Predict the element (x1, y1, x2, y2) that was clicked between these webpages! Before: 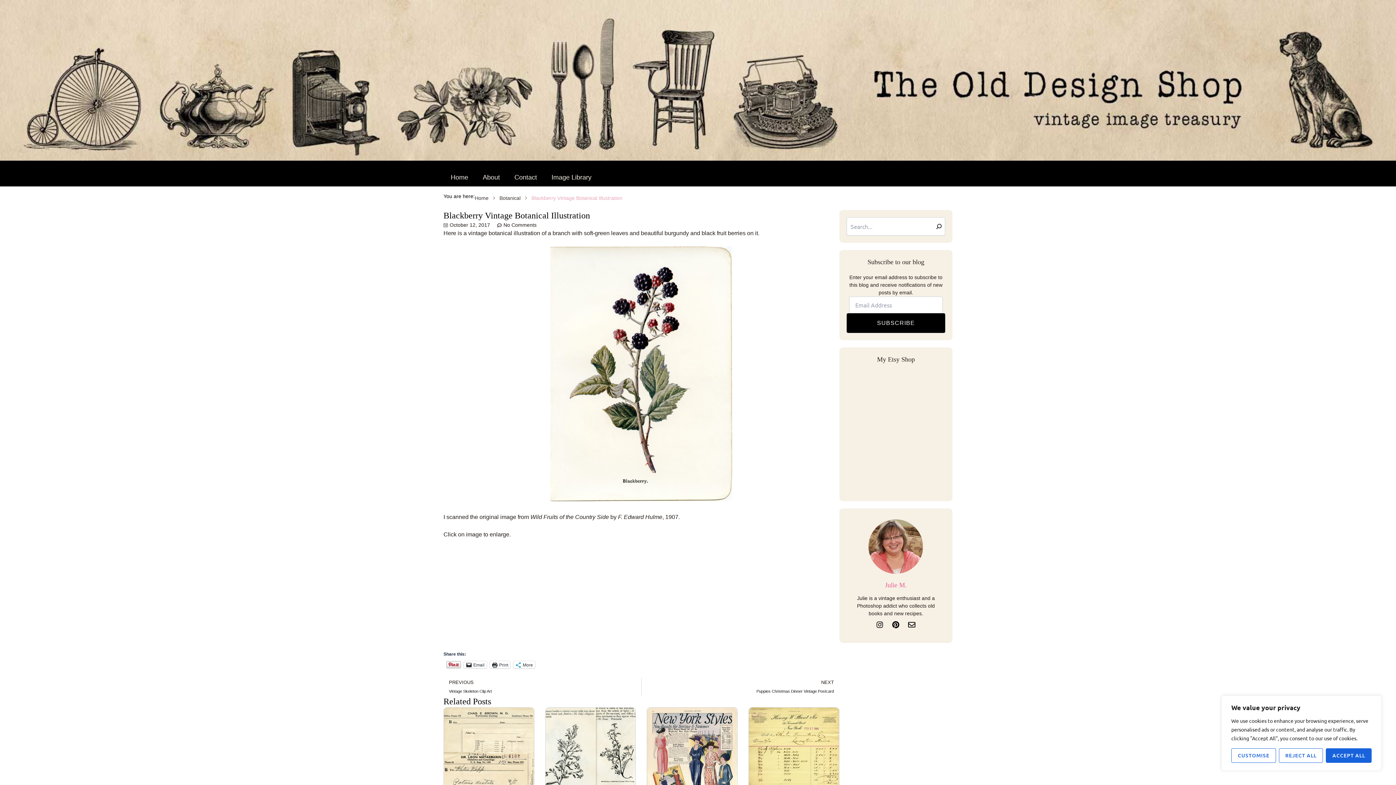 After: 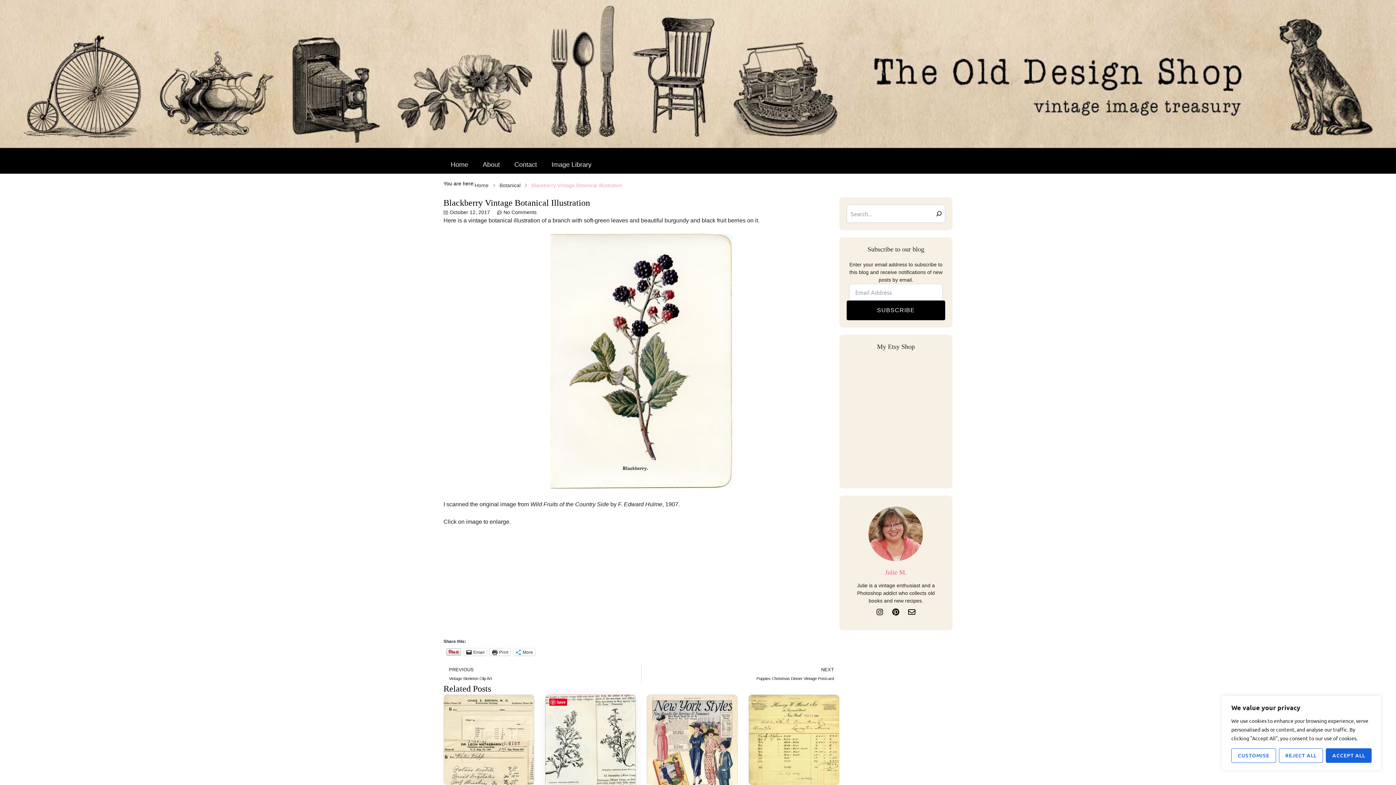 Action: bbox: (545, 708, 635, 798)